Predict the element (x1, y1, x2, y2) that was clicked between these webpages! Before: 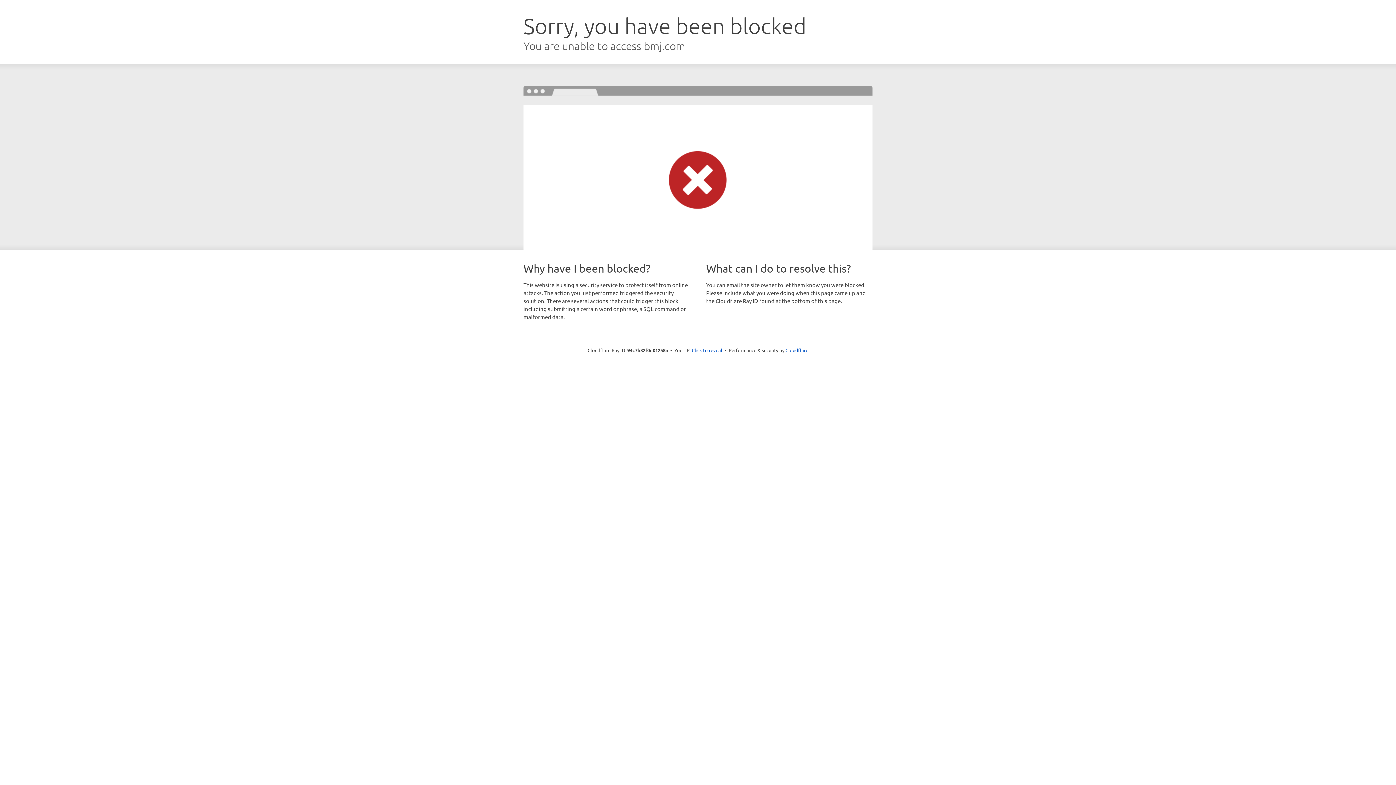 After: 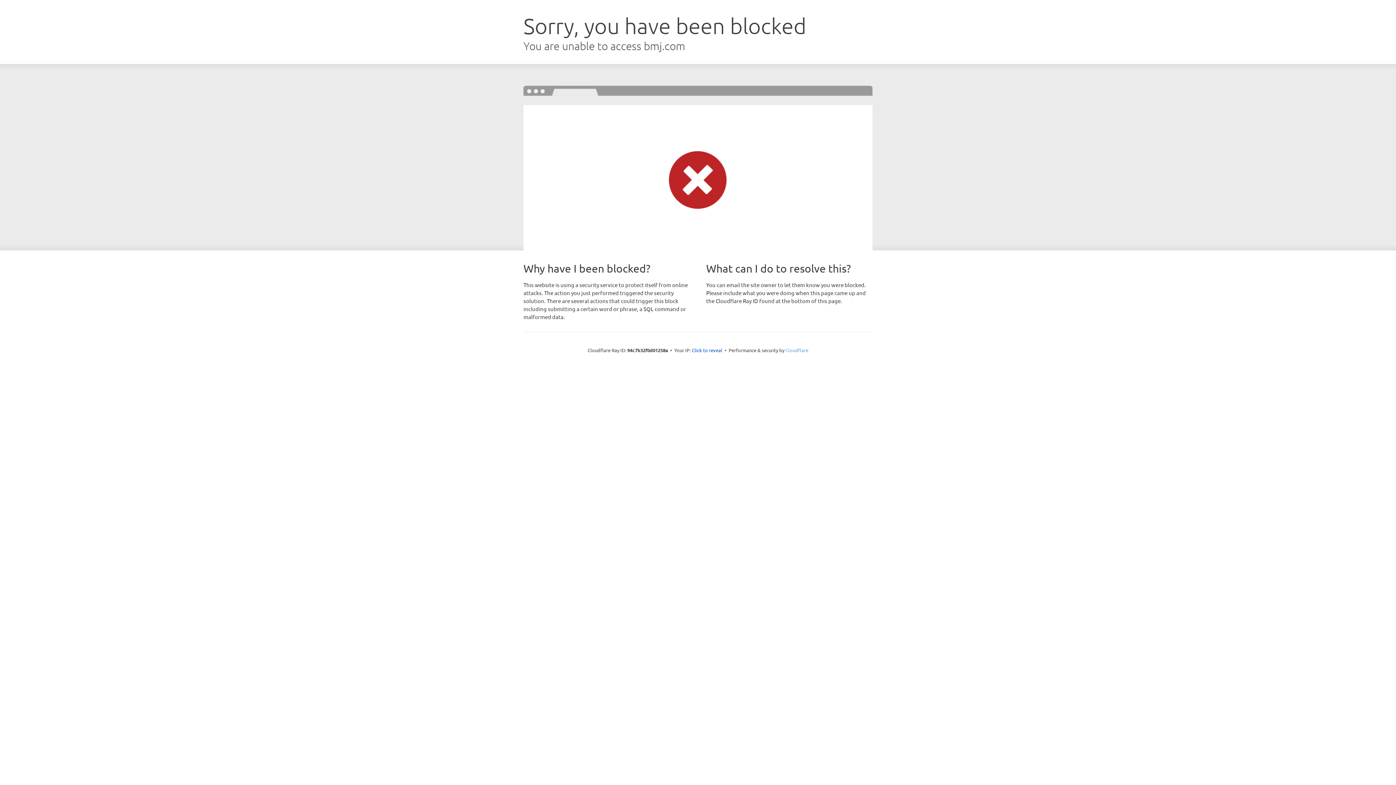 Action: label: Cloudflare bbox: (785, 347, 808, 353)